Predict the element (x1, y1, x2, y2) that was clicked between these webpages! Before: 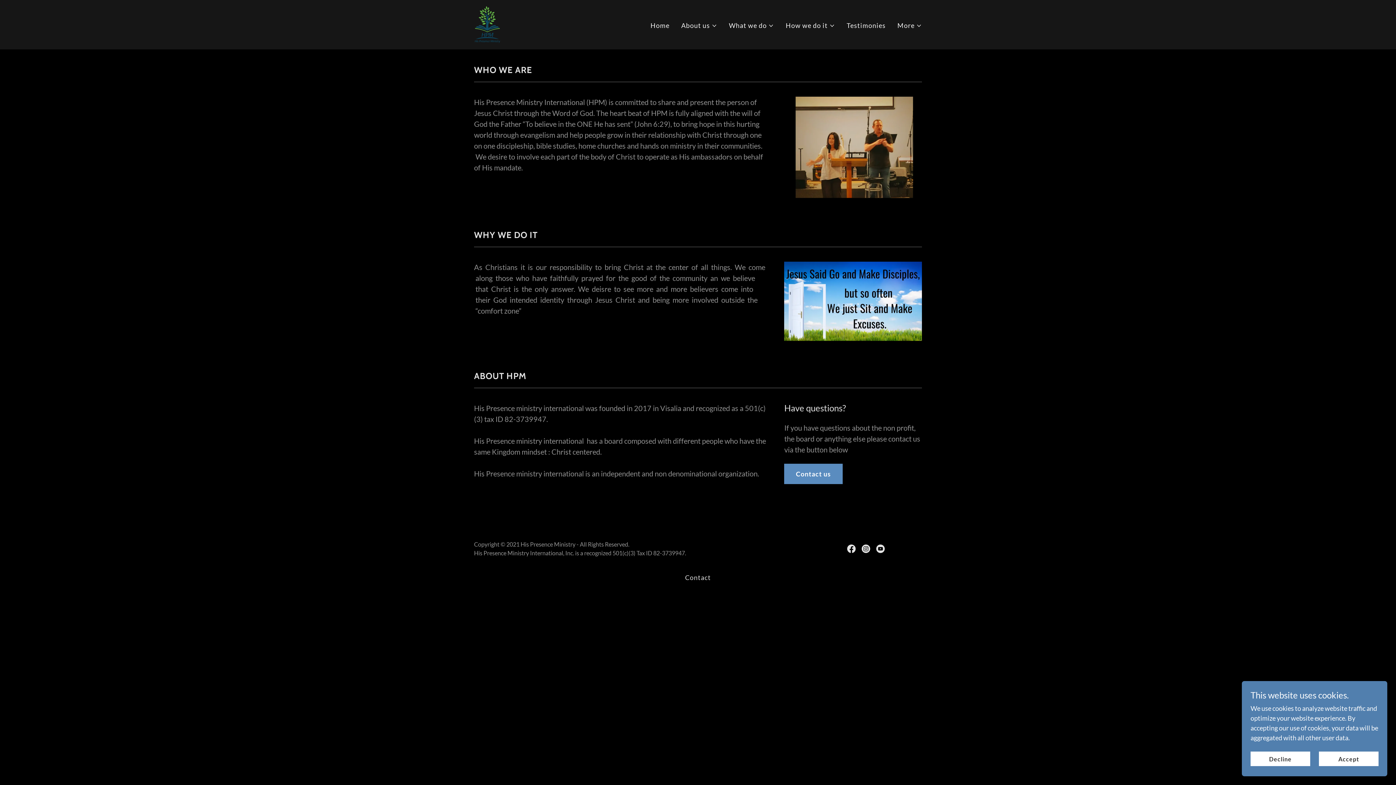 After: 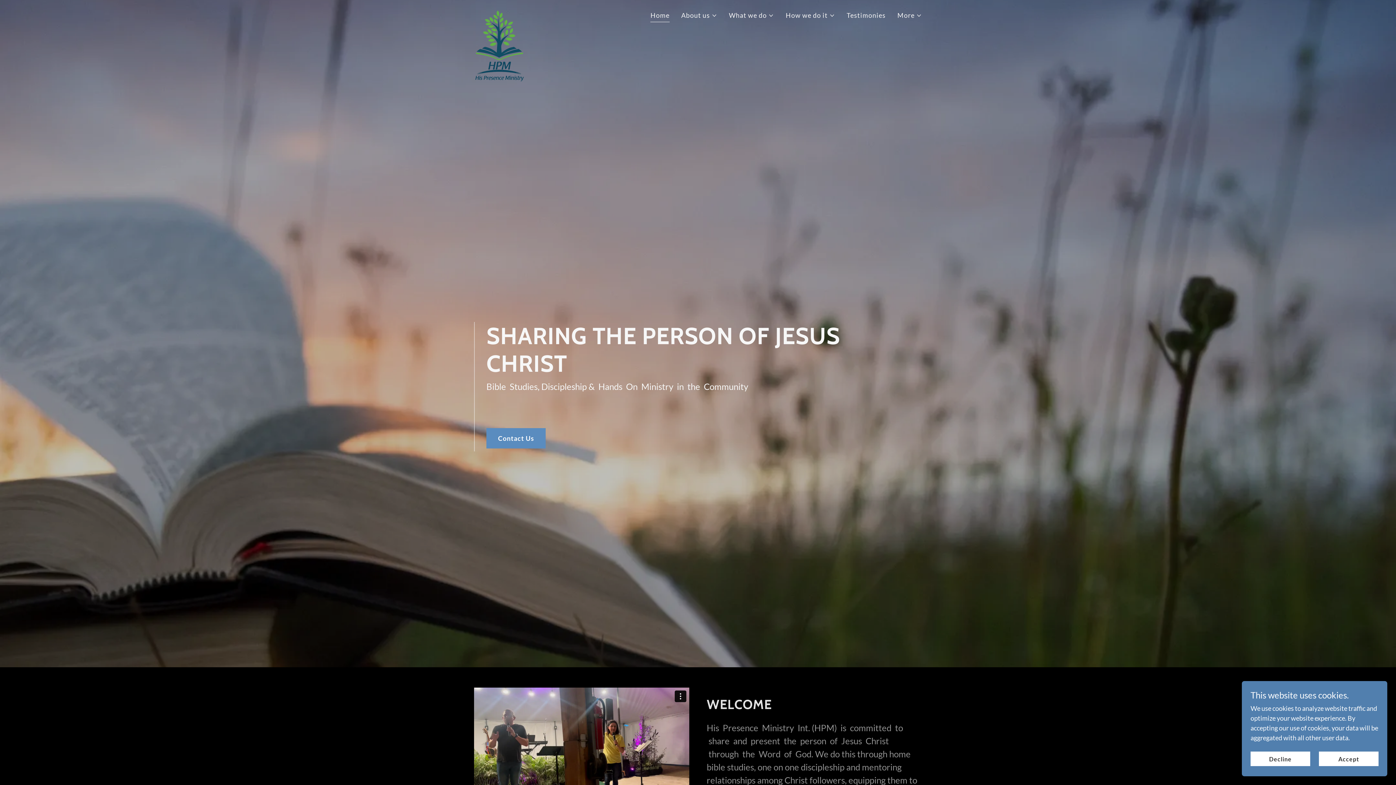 Action: label: Home bbox: (648, 18, 671, 32)